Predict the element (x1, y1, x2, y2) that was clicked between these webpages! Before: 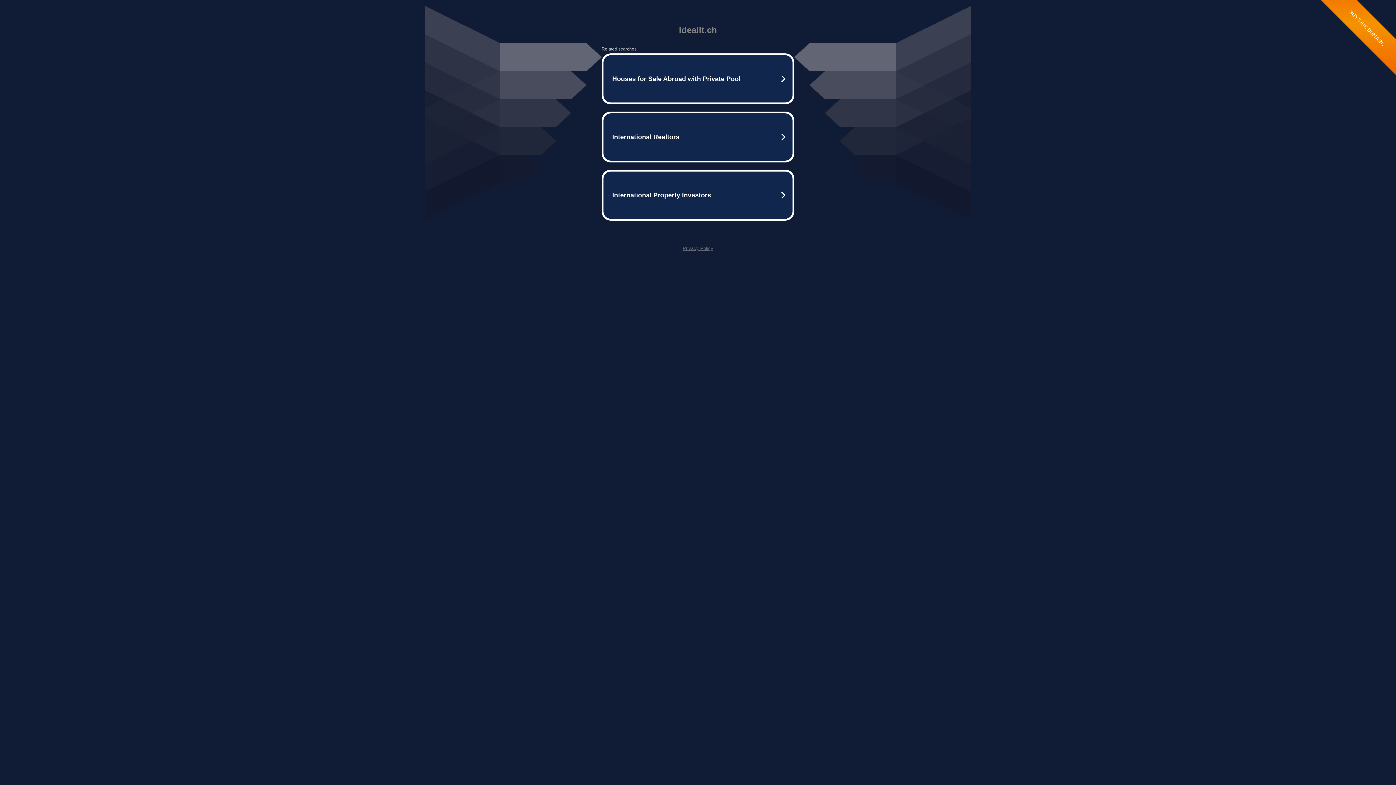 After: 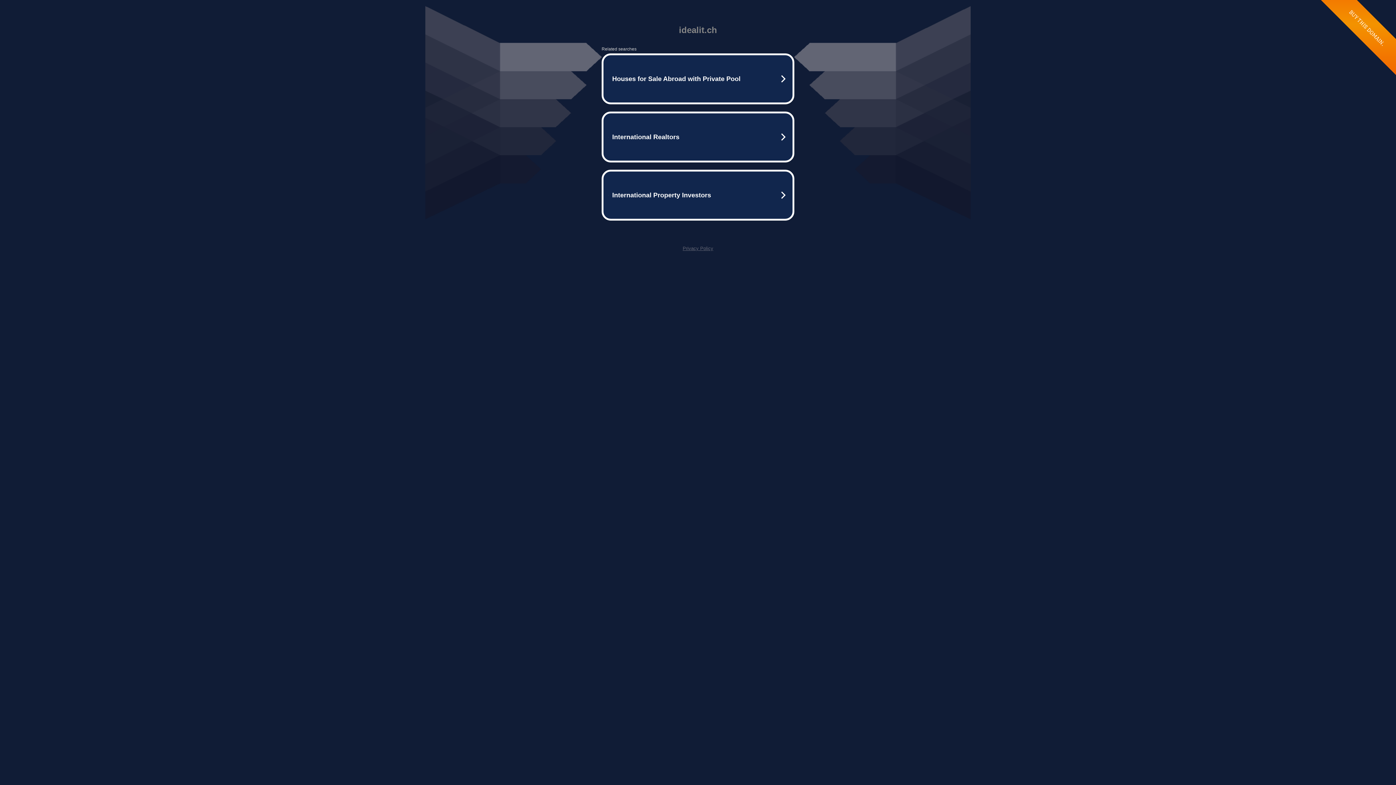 Action: label: Privacy Policy bbox: (682, 245, 713, 251)